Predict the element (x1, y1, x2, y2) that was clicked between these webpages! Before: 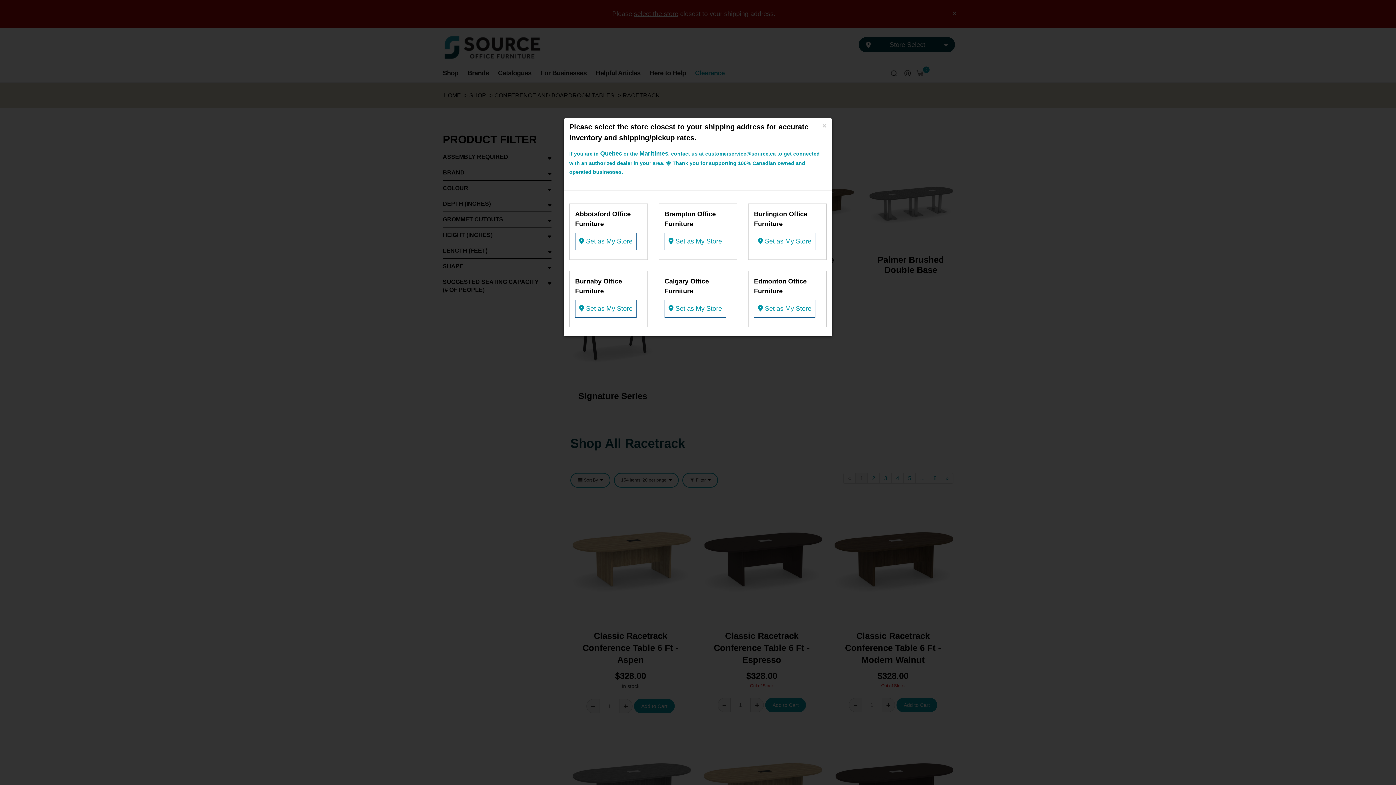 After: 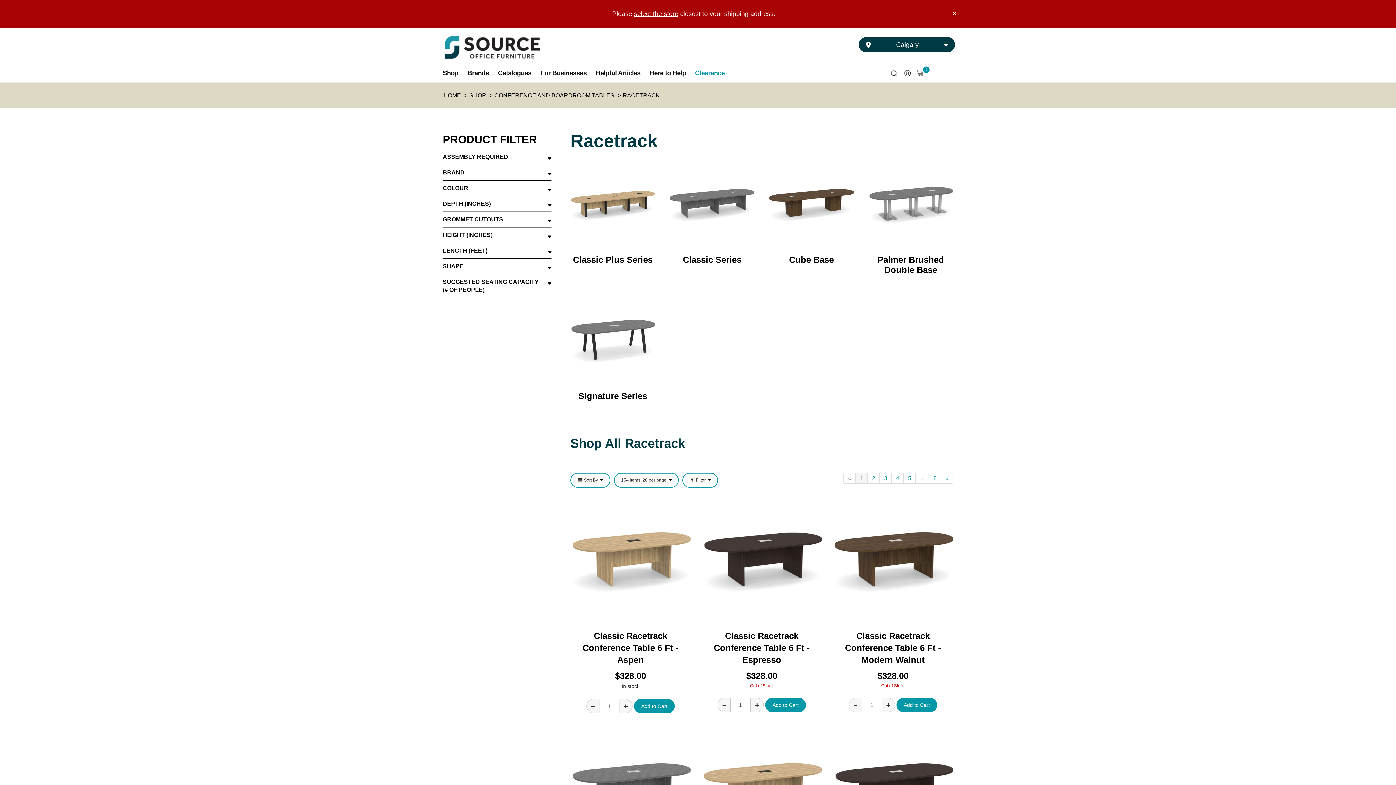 Action: bbox: (664, 300, 726, 317) label:  Set as My Store